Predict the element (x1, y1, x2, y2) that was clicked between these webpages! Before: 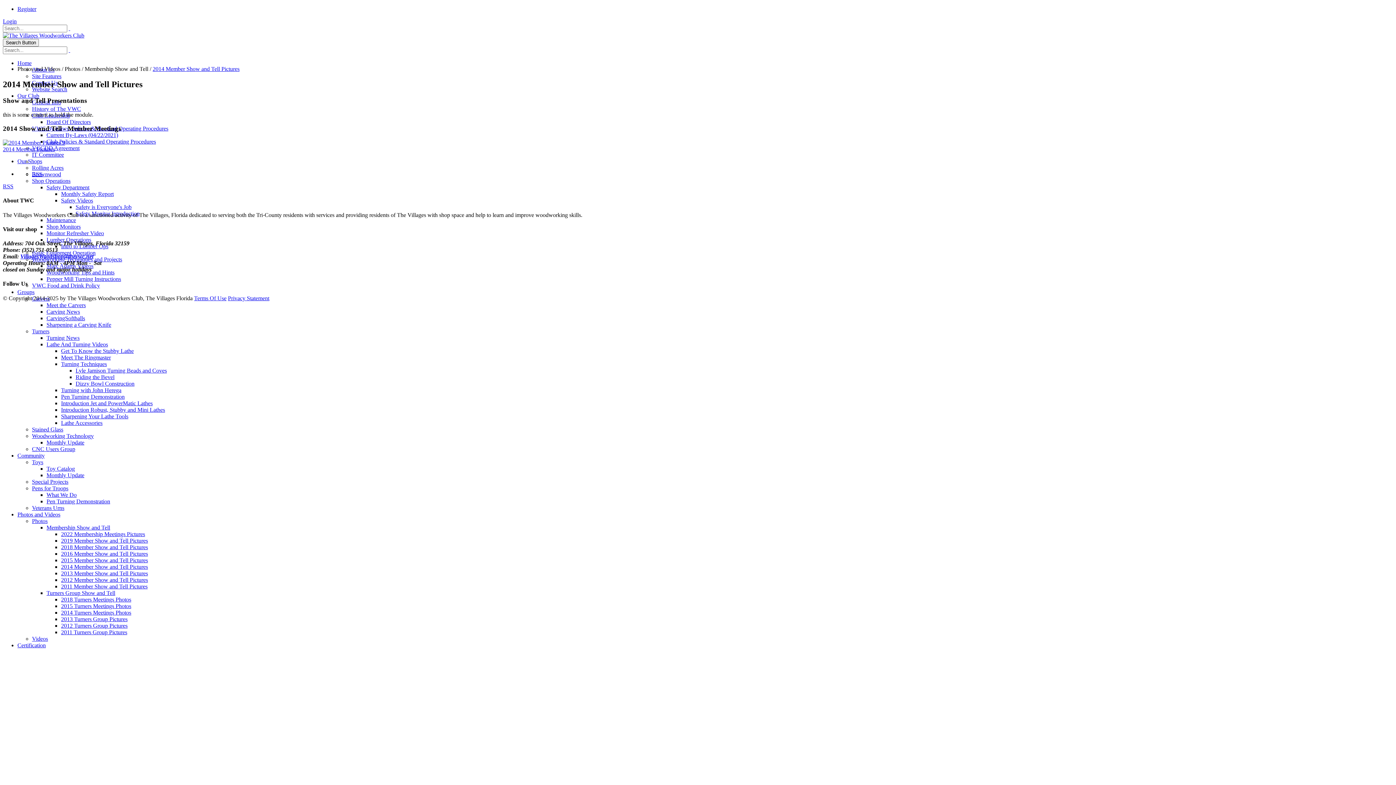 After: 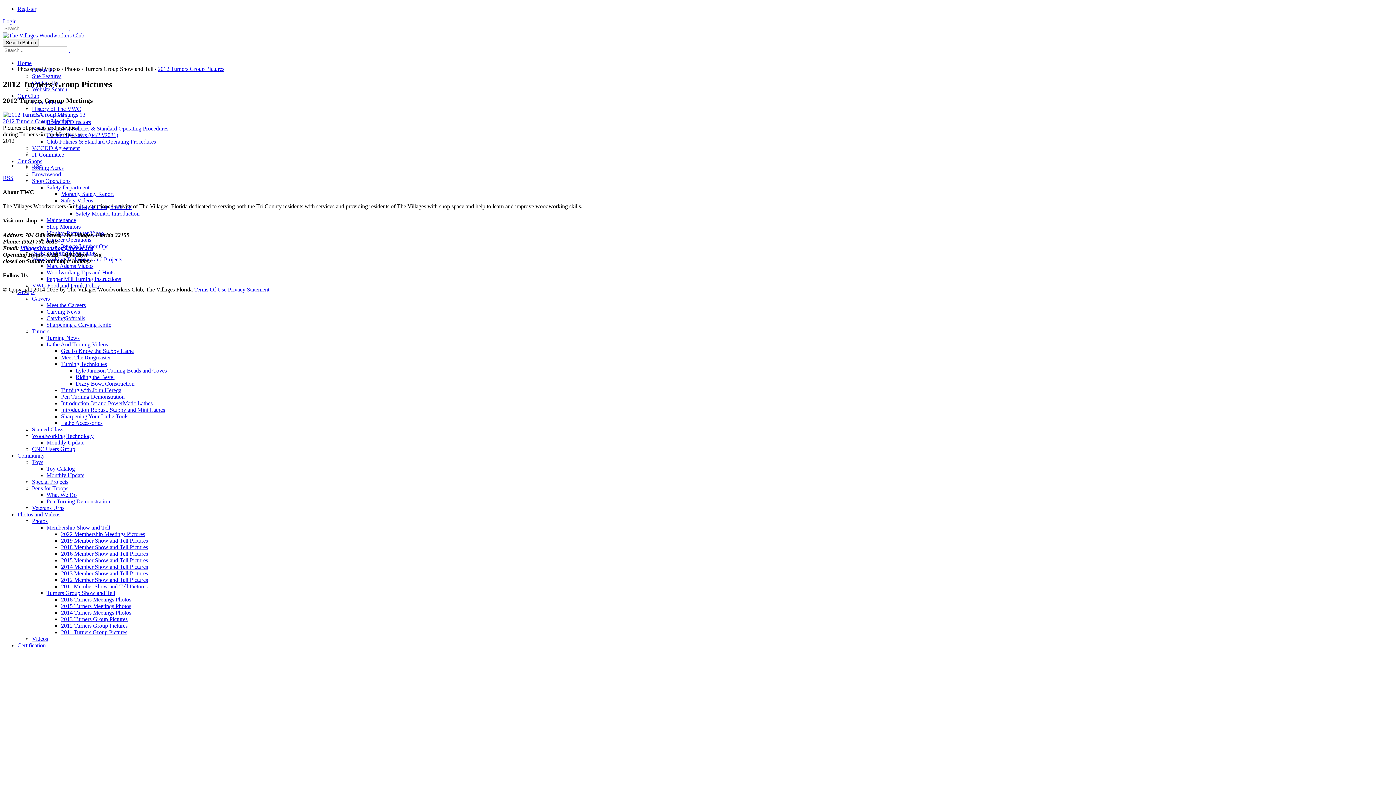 Action: bbox: (61, 622, 127, 629) label: 2012 Turners Group Pictures